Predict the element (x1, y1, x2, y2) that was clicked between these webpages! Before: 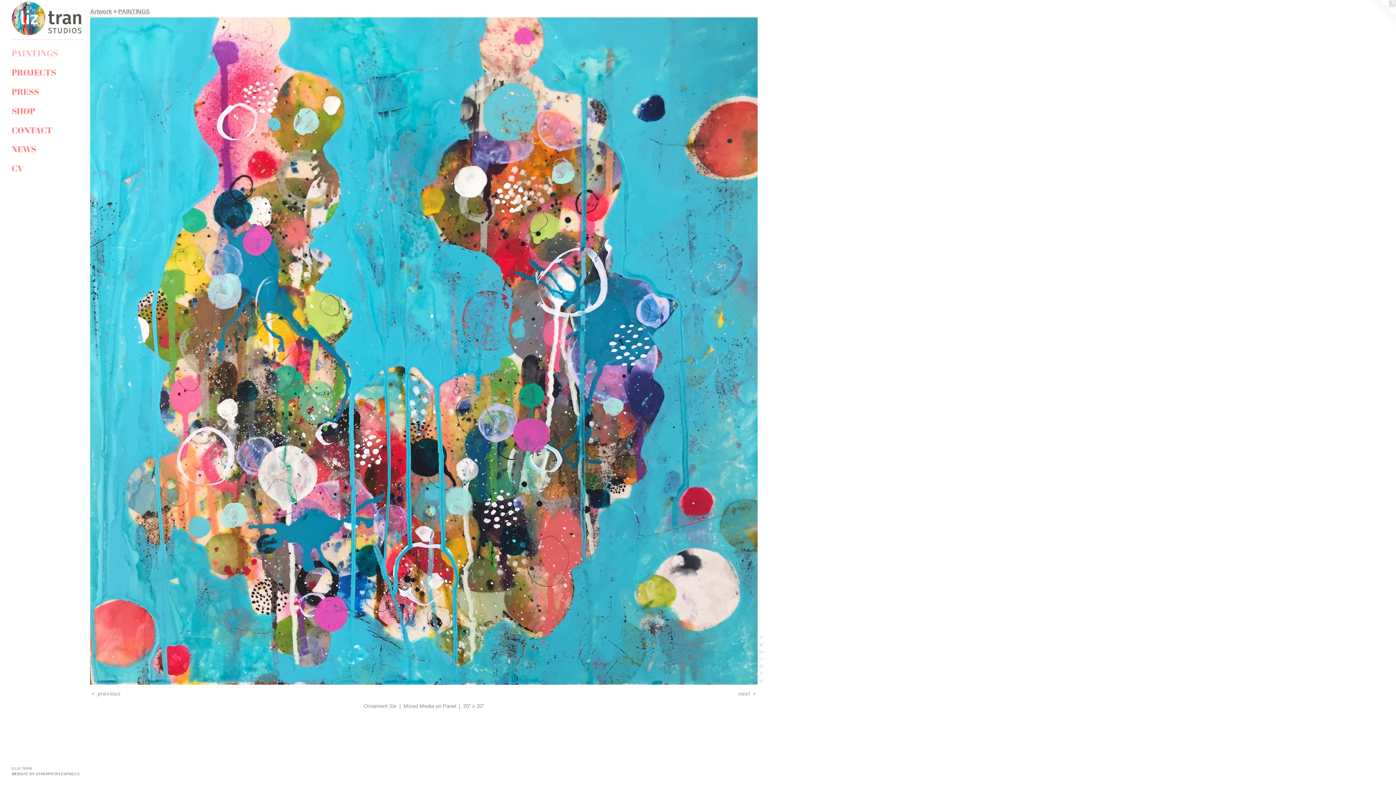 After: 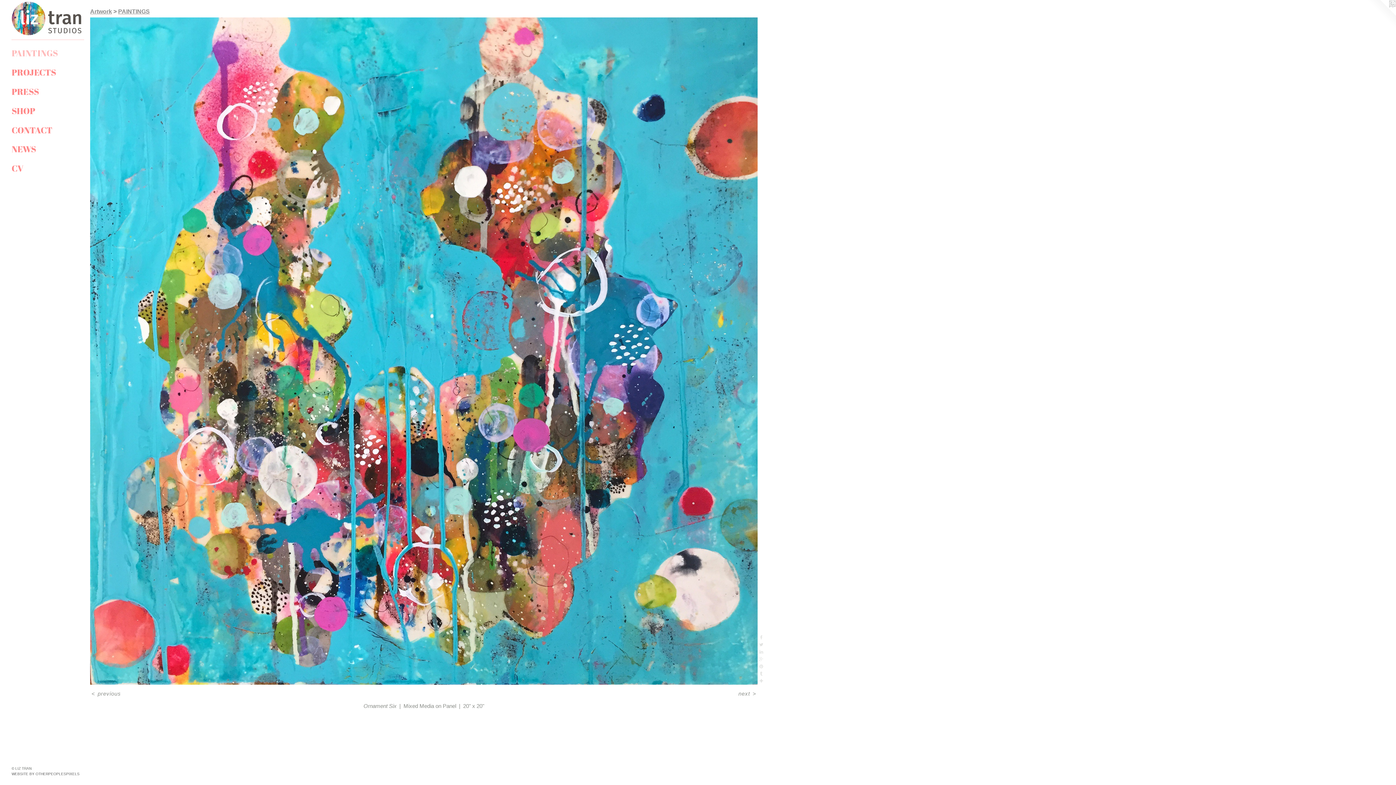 Action: bbox: (1367, 0, 1396, 29)